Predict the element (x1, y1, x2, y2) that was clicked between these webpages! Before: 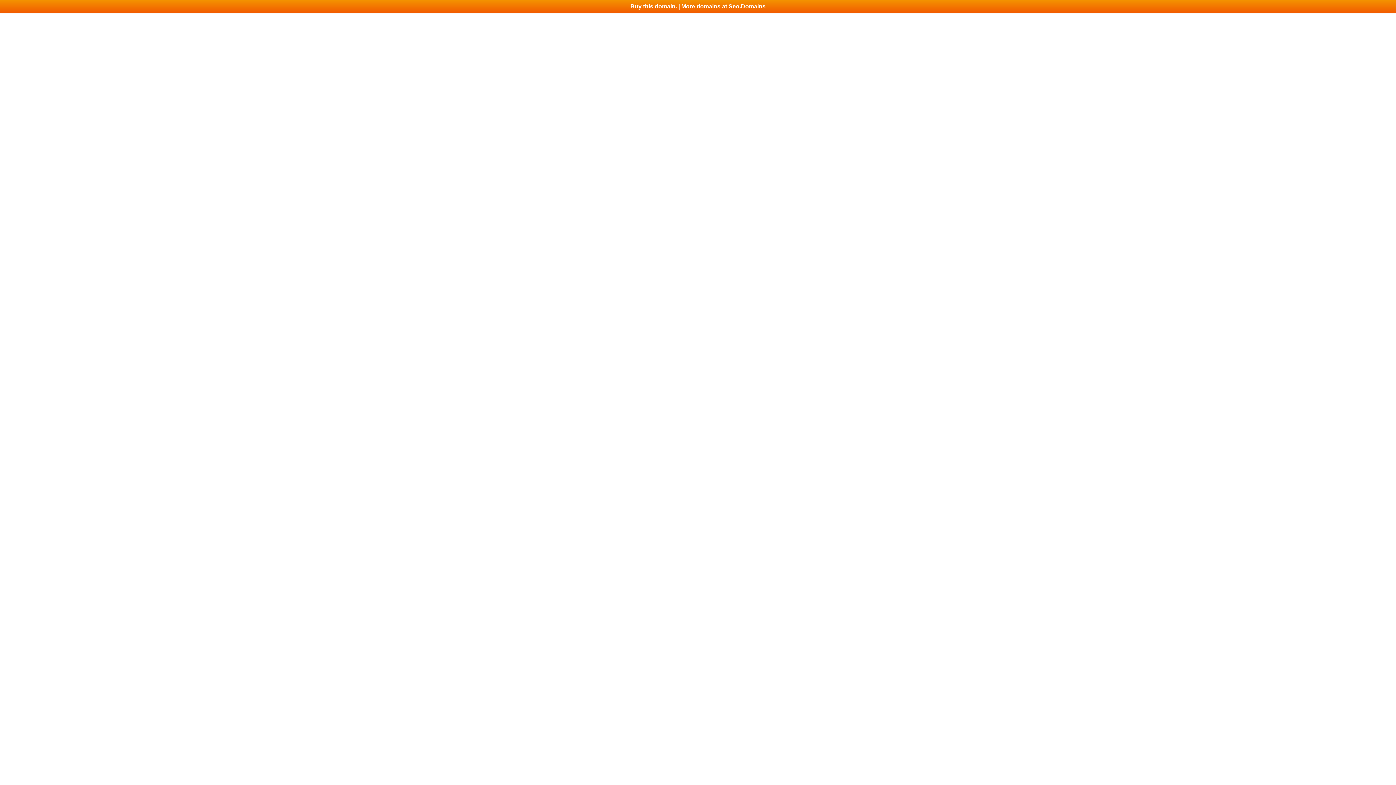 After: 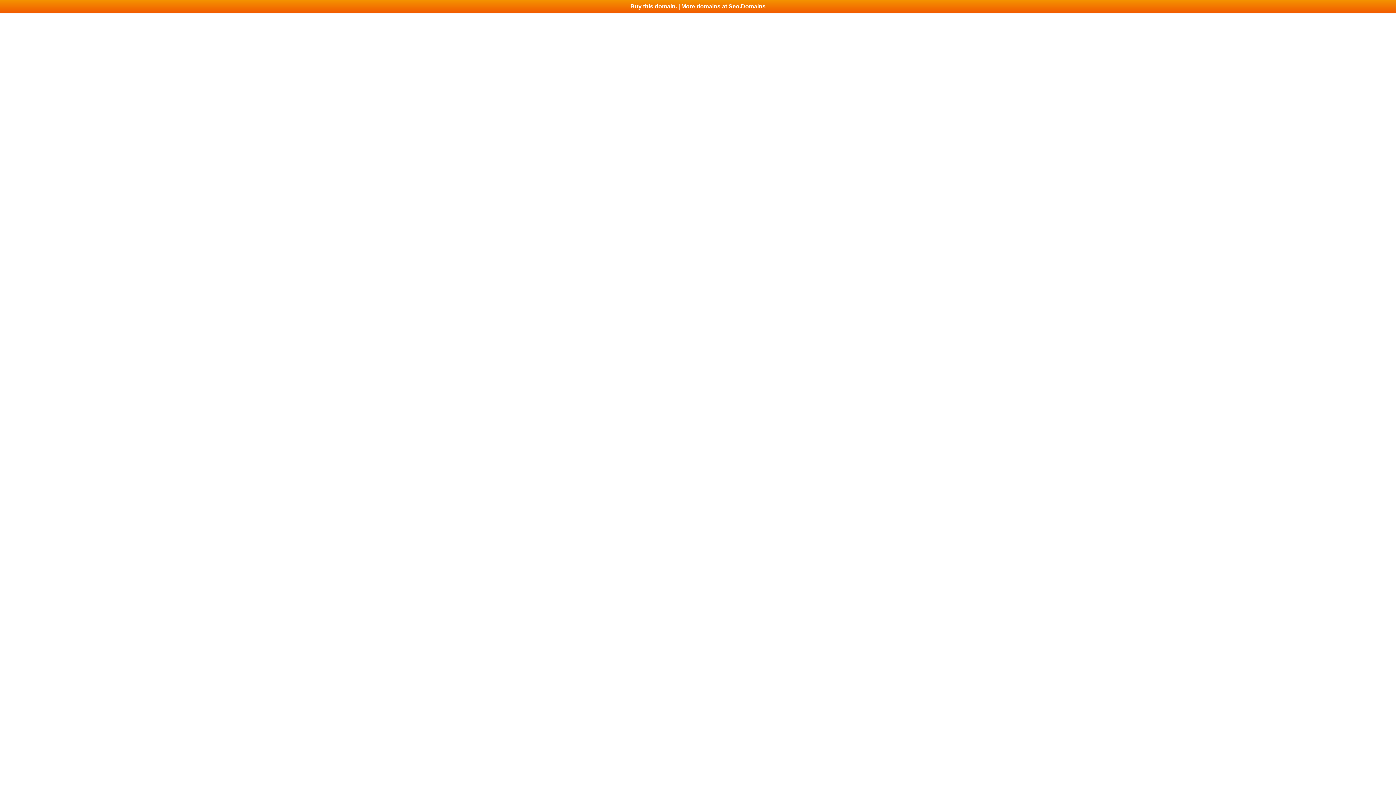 Action: label: Buy this domain. | More domains at Seo.Domains bbox: (0, 0, 1396, 13)